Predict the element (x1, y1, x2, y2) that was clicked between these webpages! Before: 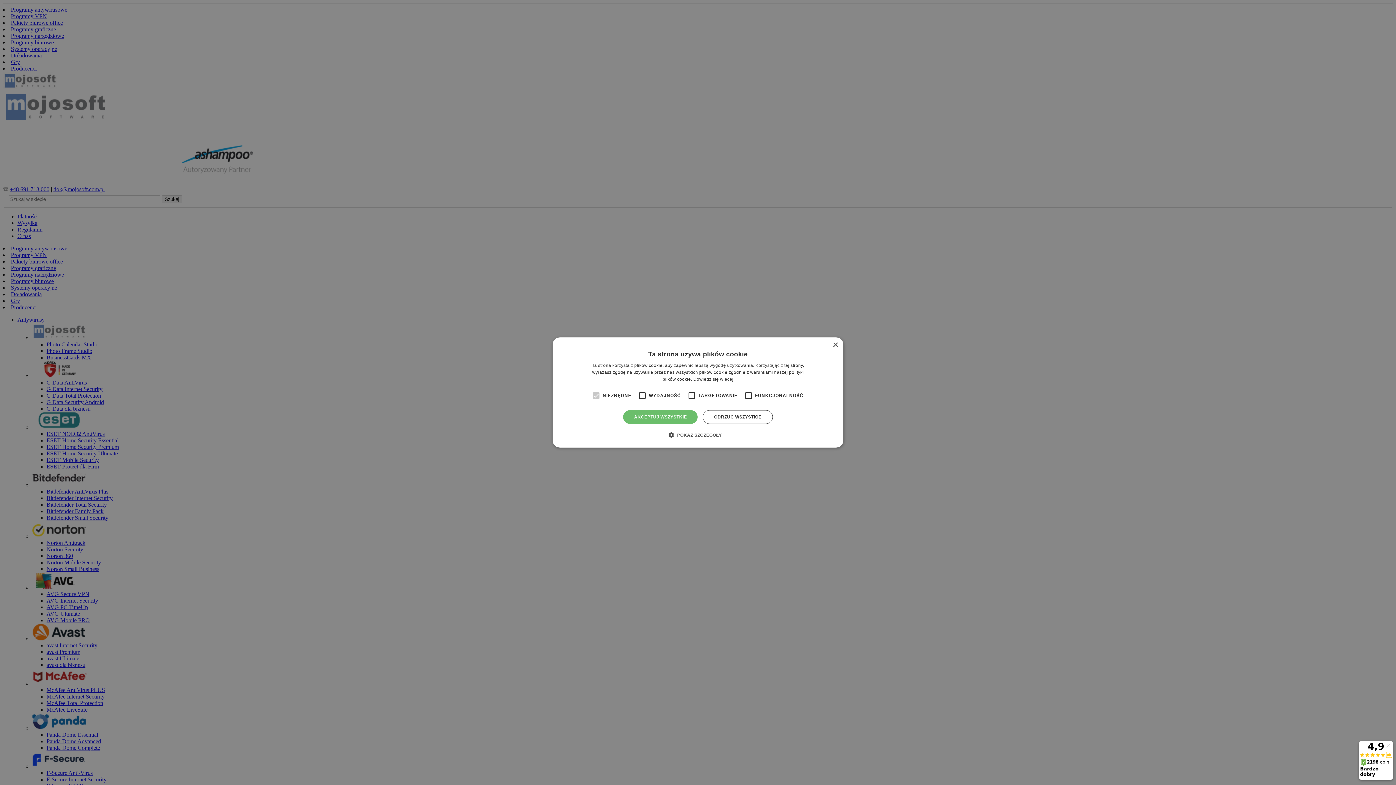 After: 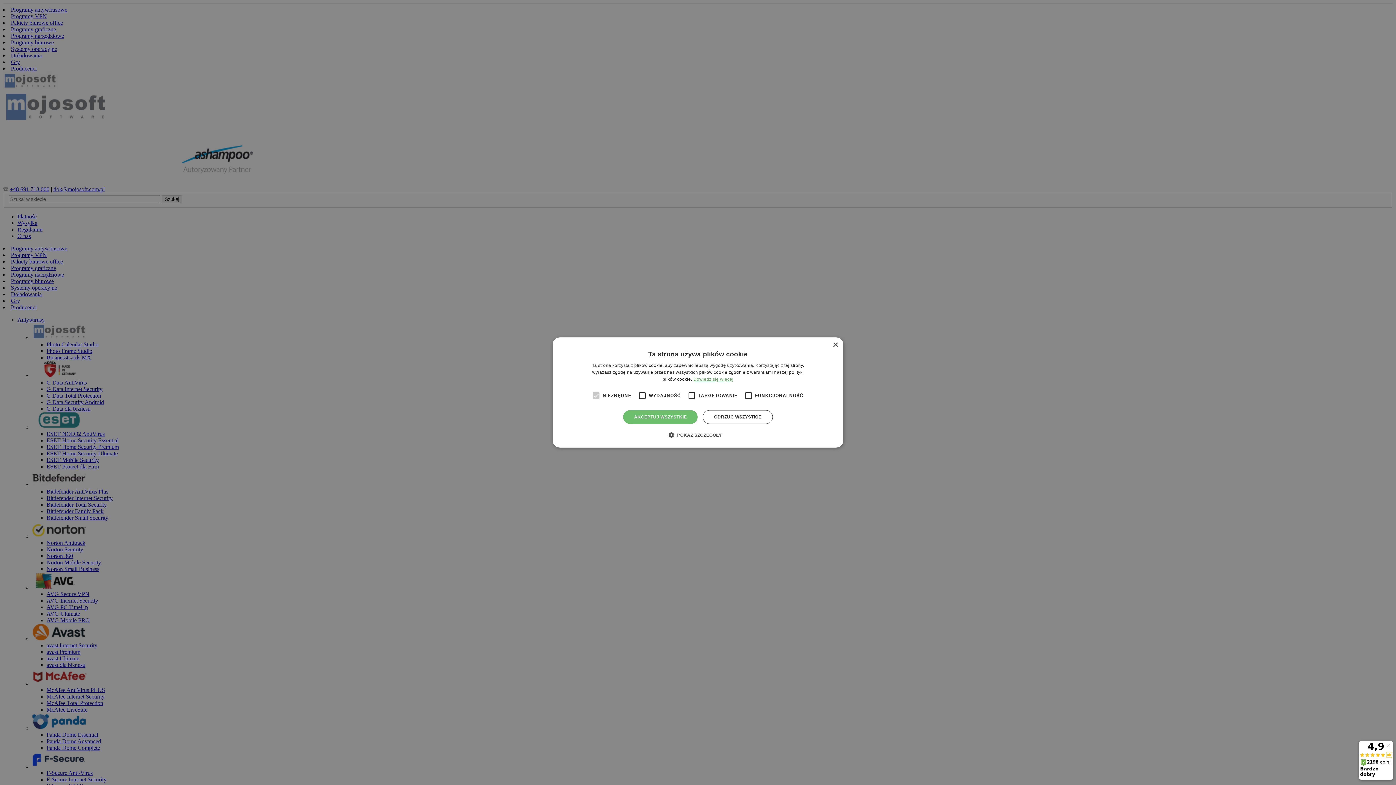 Action: bbox: (693, 376, 733, 382) label: Dowiedz się więcej, opens a new window